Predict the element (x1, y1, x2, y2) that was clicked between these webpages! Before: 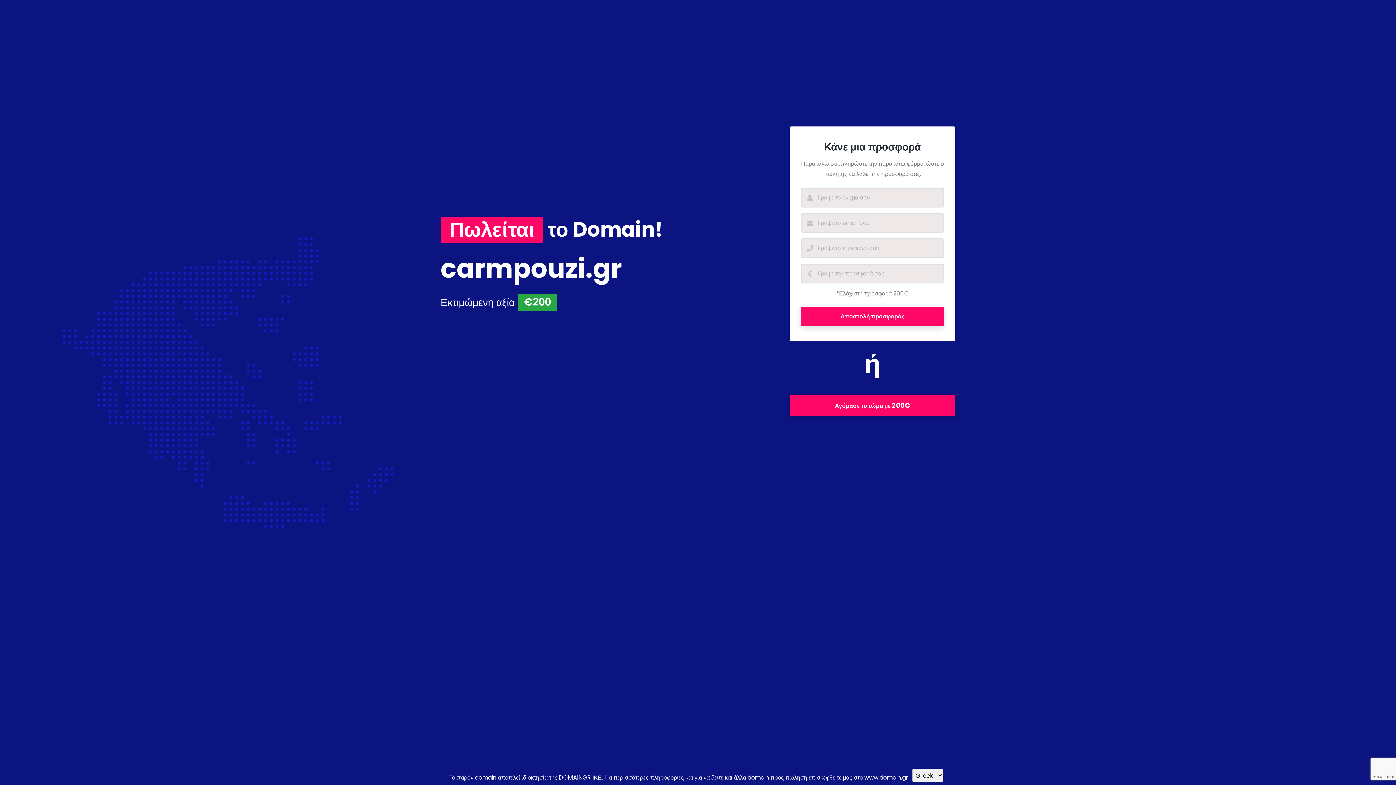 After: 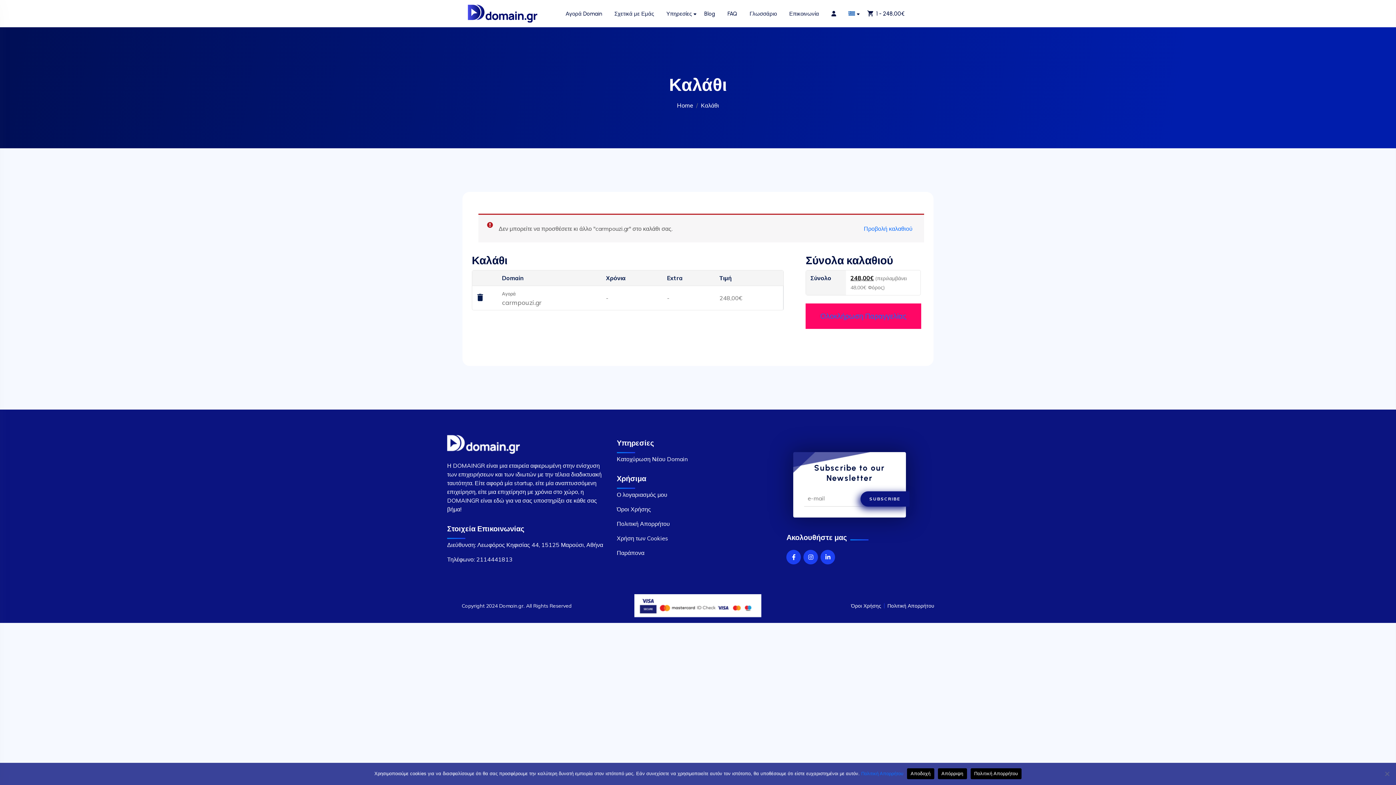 Action: label: Αγόρασε το τώρα με 200€ bbox: (789, 395, 955, 416)